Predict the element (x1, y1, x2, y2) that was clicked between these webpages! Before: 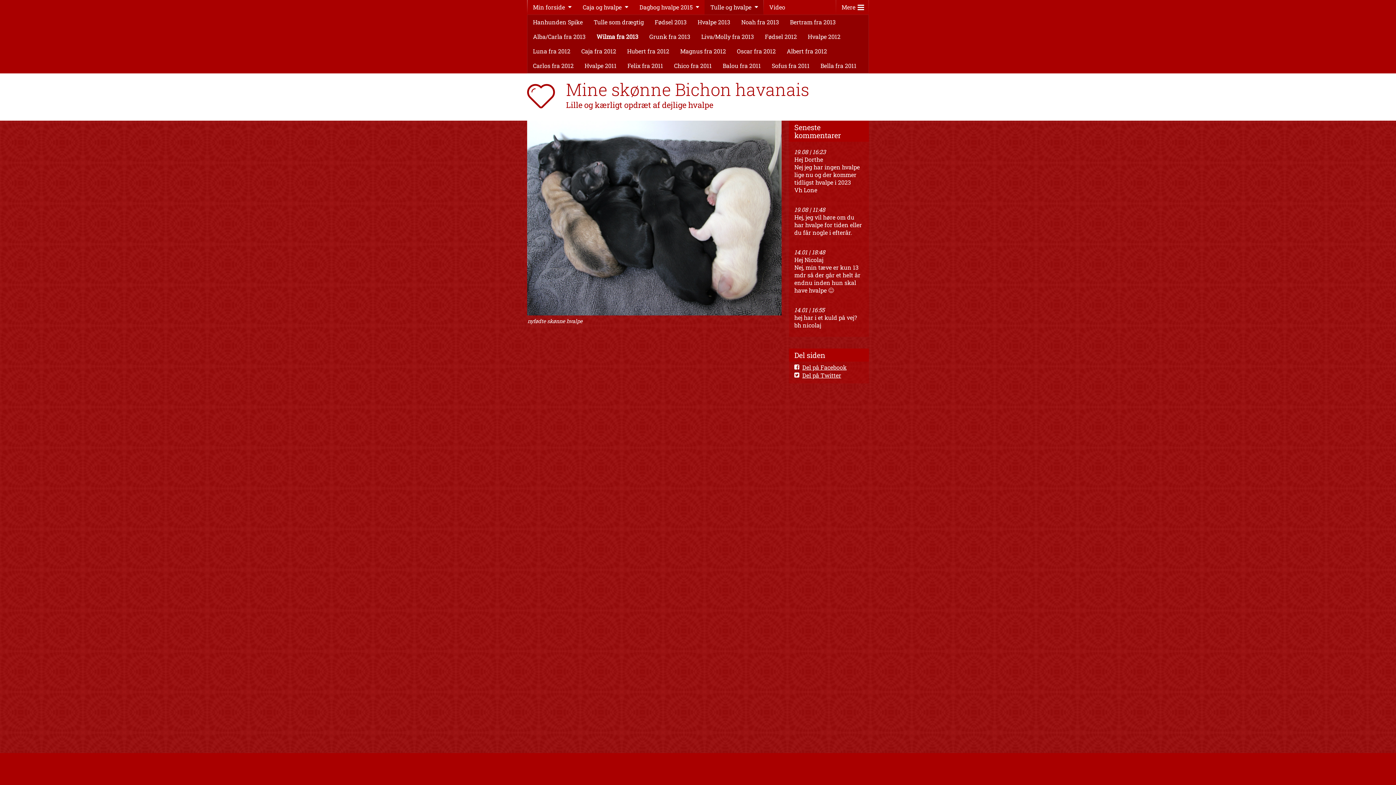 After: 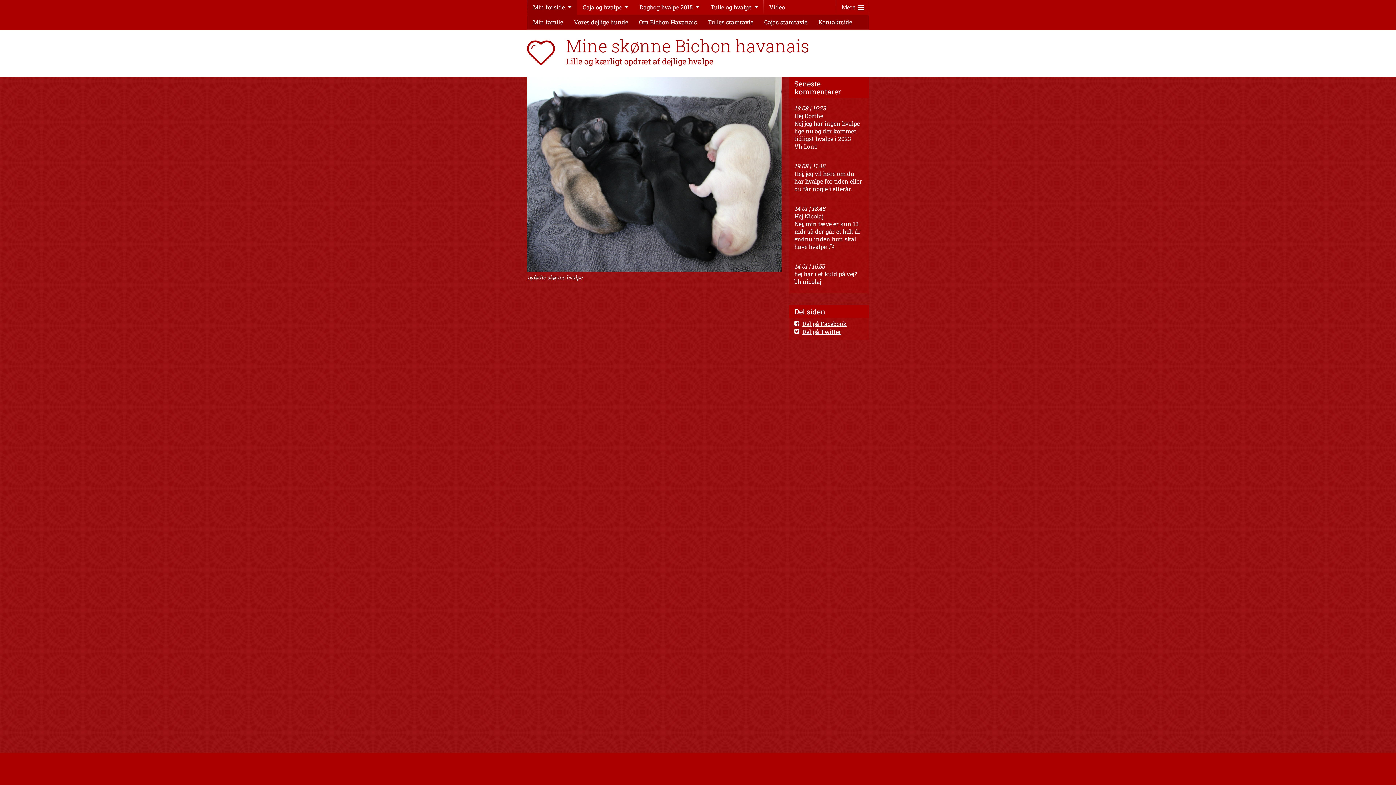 Action: bbox: (568, 4, 577, 9)